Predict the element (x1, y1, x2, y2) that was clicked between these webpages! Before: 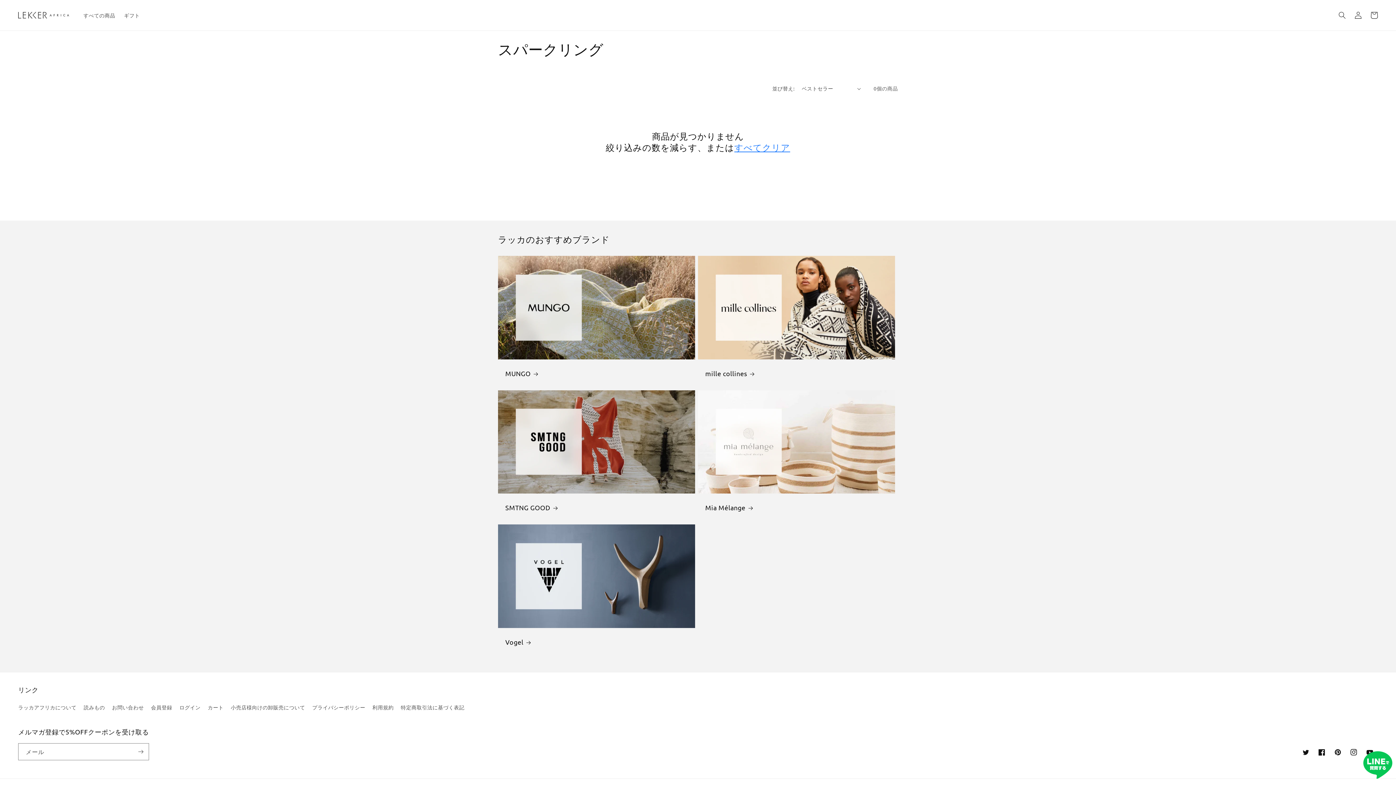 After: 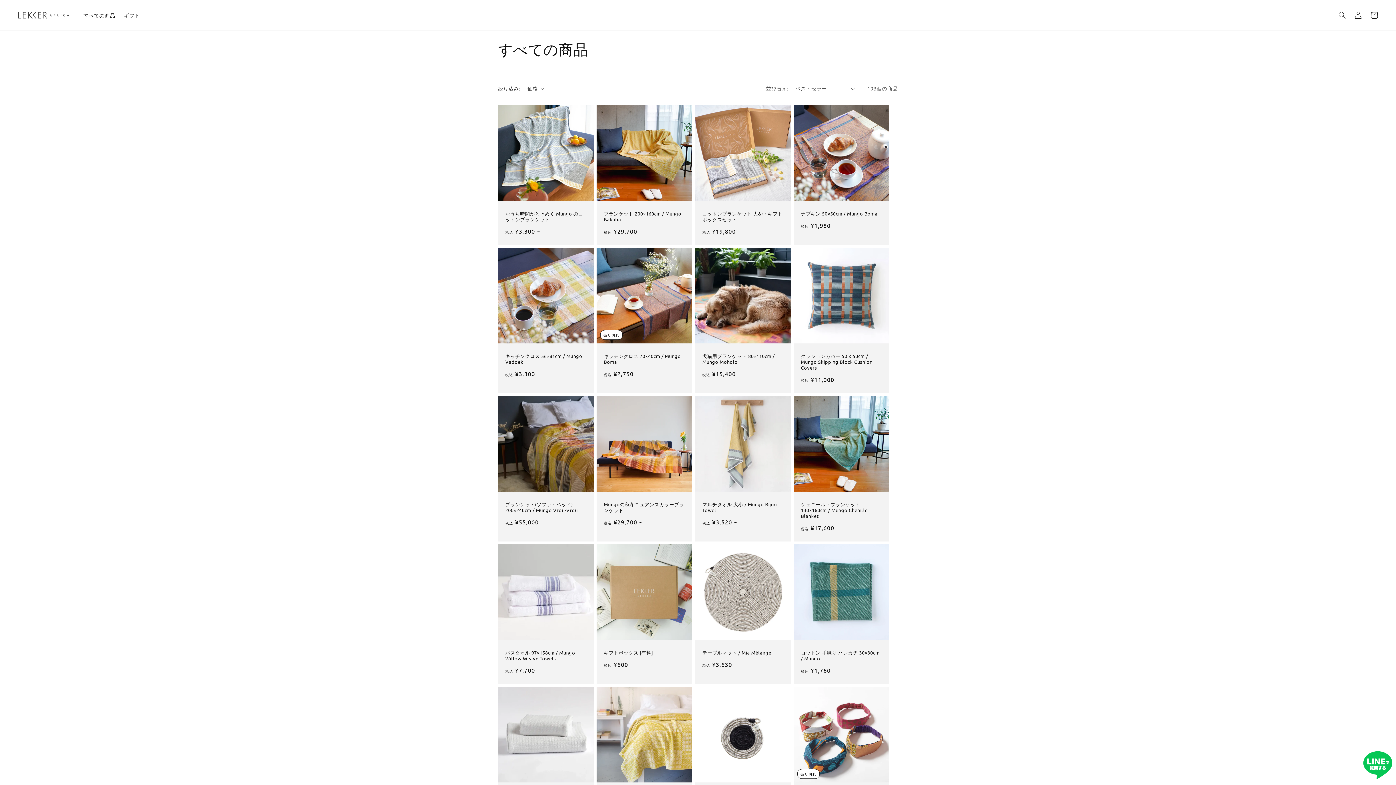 Action: bbox: (79, 7, 119, 22) label: すべての商品